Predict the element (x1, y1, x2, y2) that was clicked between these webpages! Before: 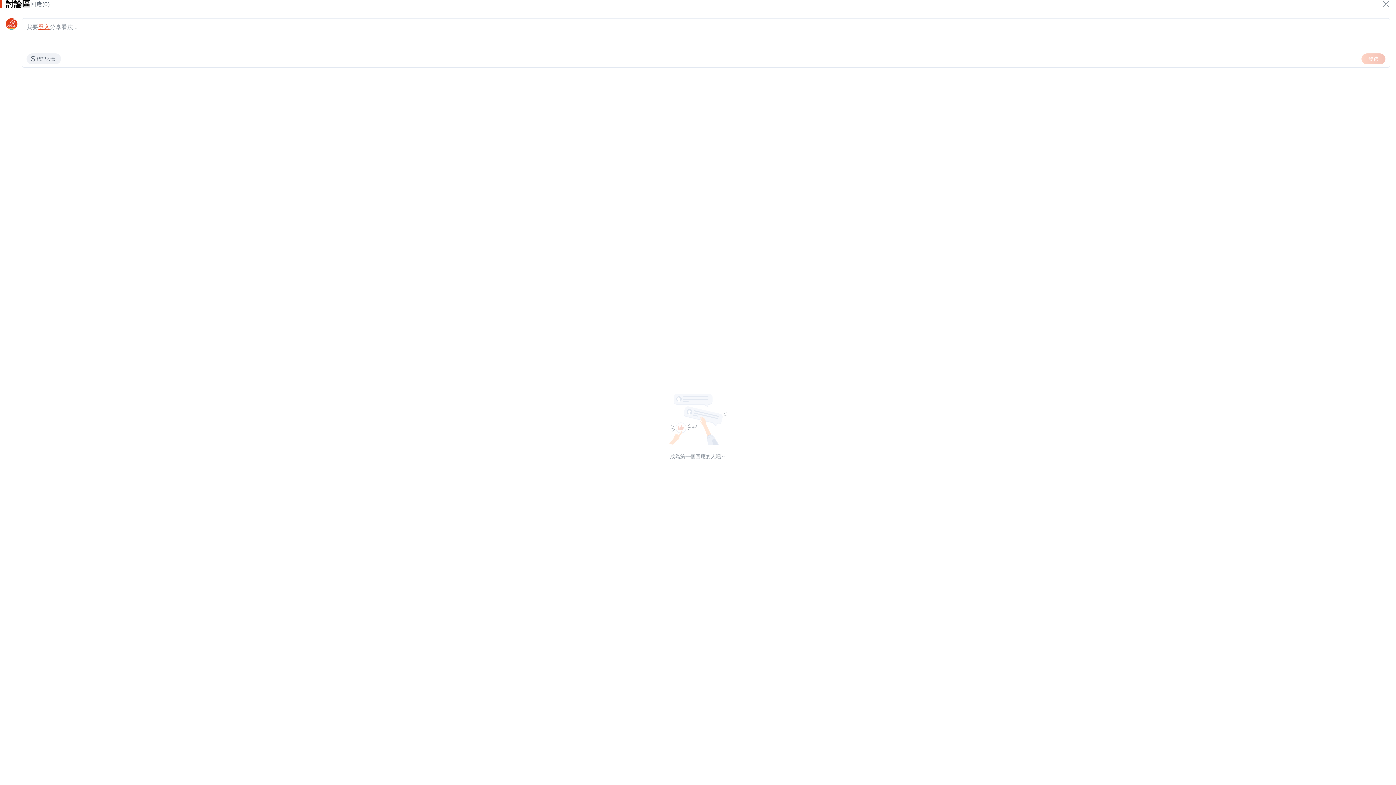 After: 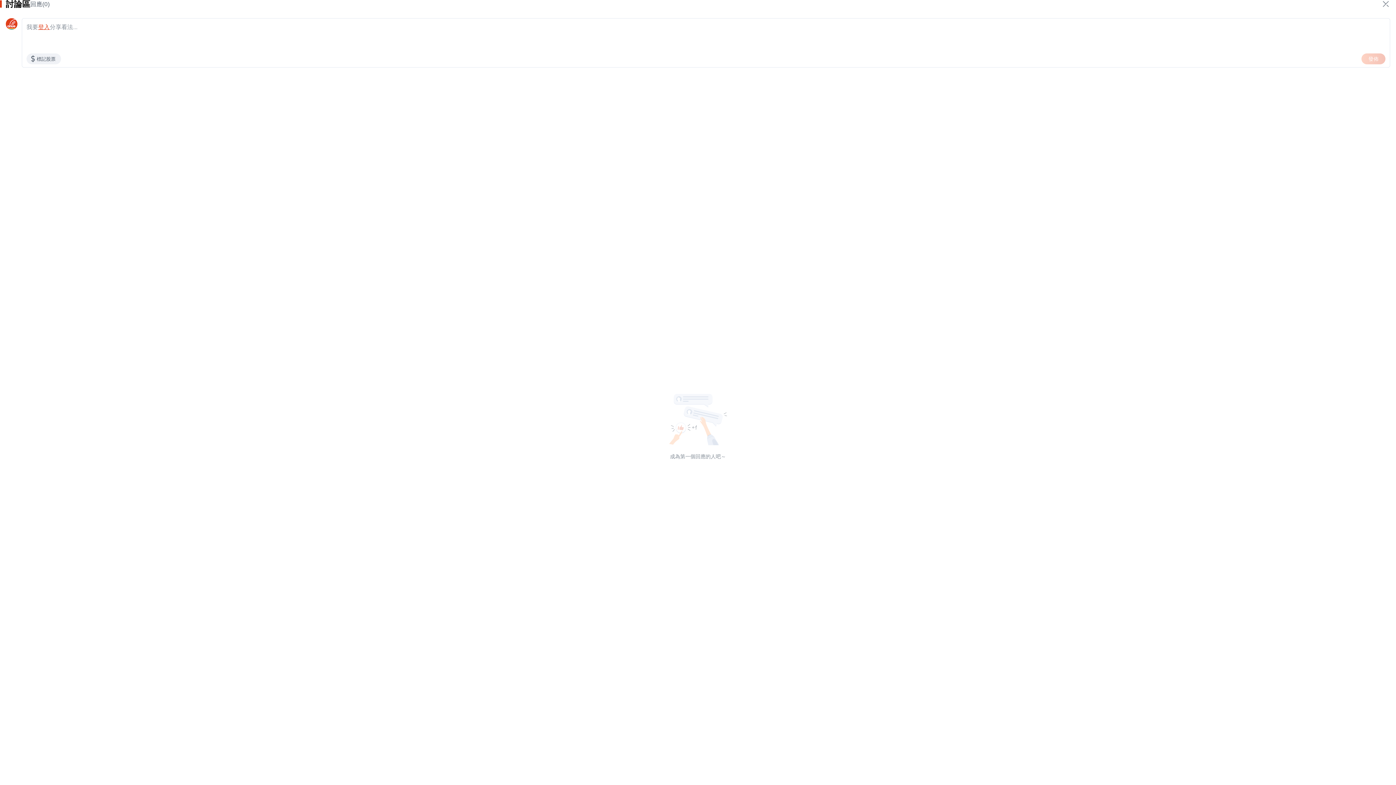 Action: label: 登入 bbox: (38, 22, 49, 31)